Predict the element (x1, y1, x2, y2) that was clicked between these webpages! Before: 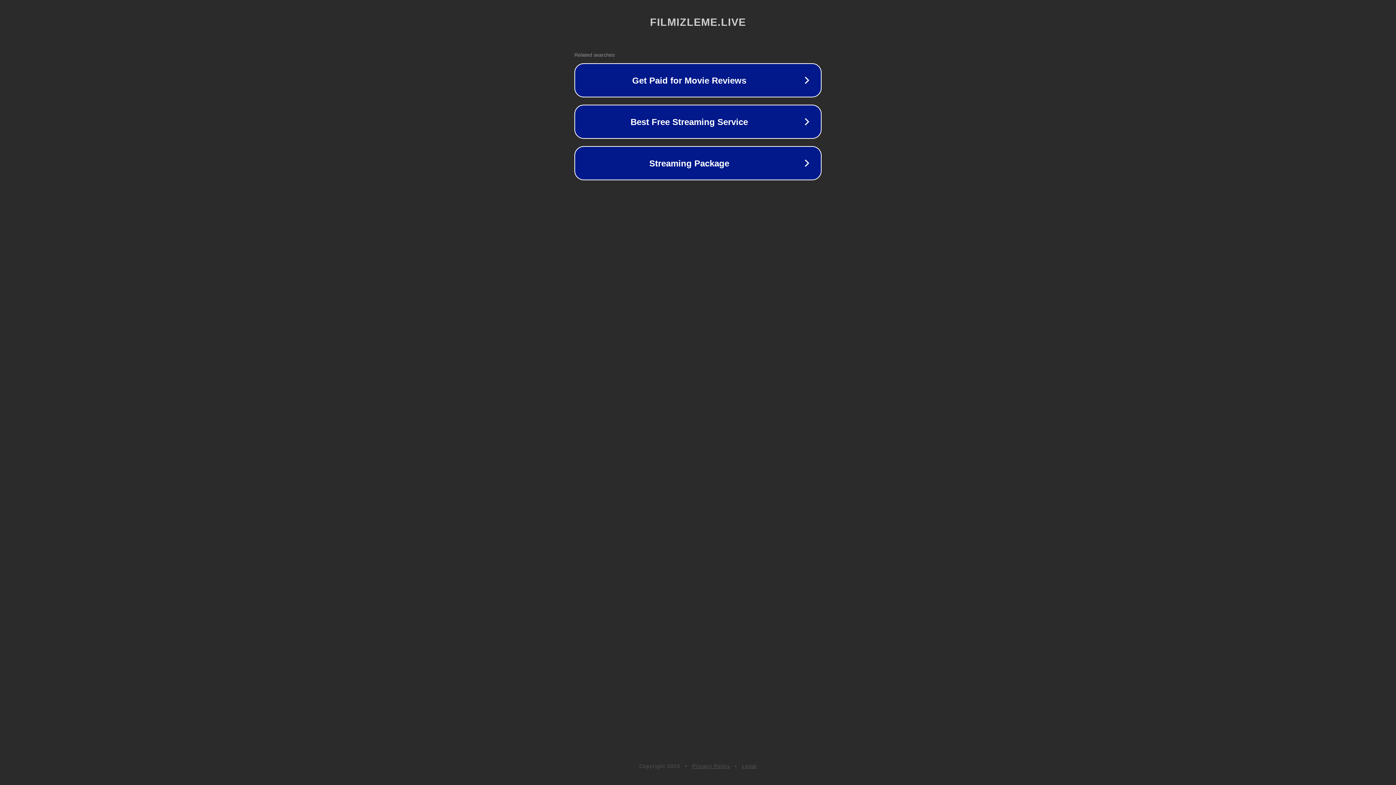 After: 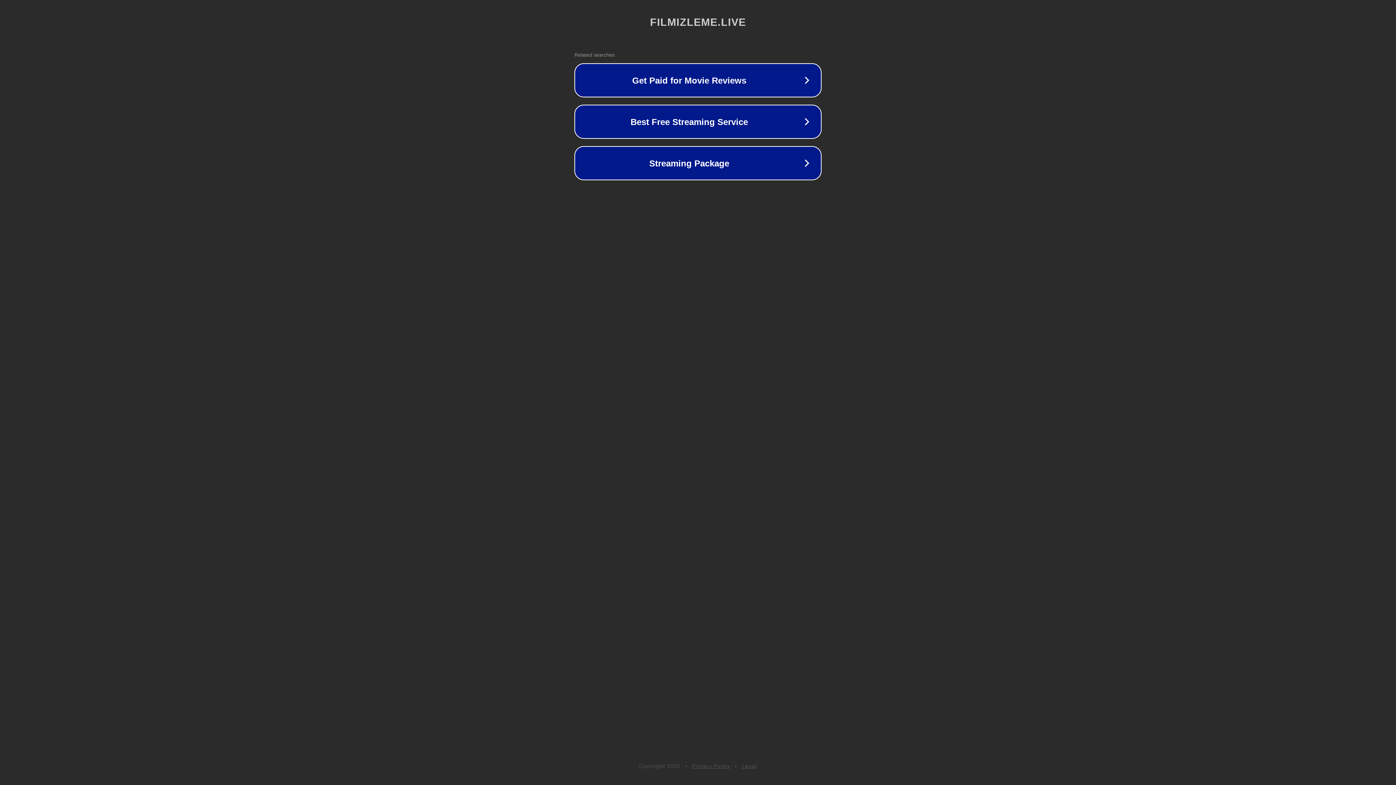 Action: label: Privacy Policy bbox: (692, 763, 730, 769)